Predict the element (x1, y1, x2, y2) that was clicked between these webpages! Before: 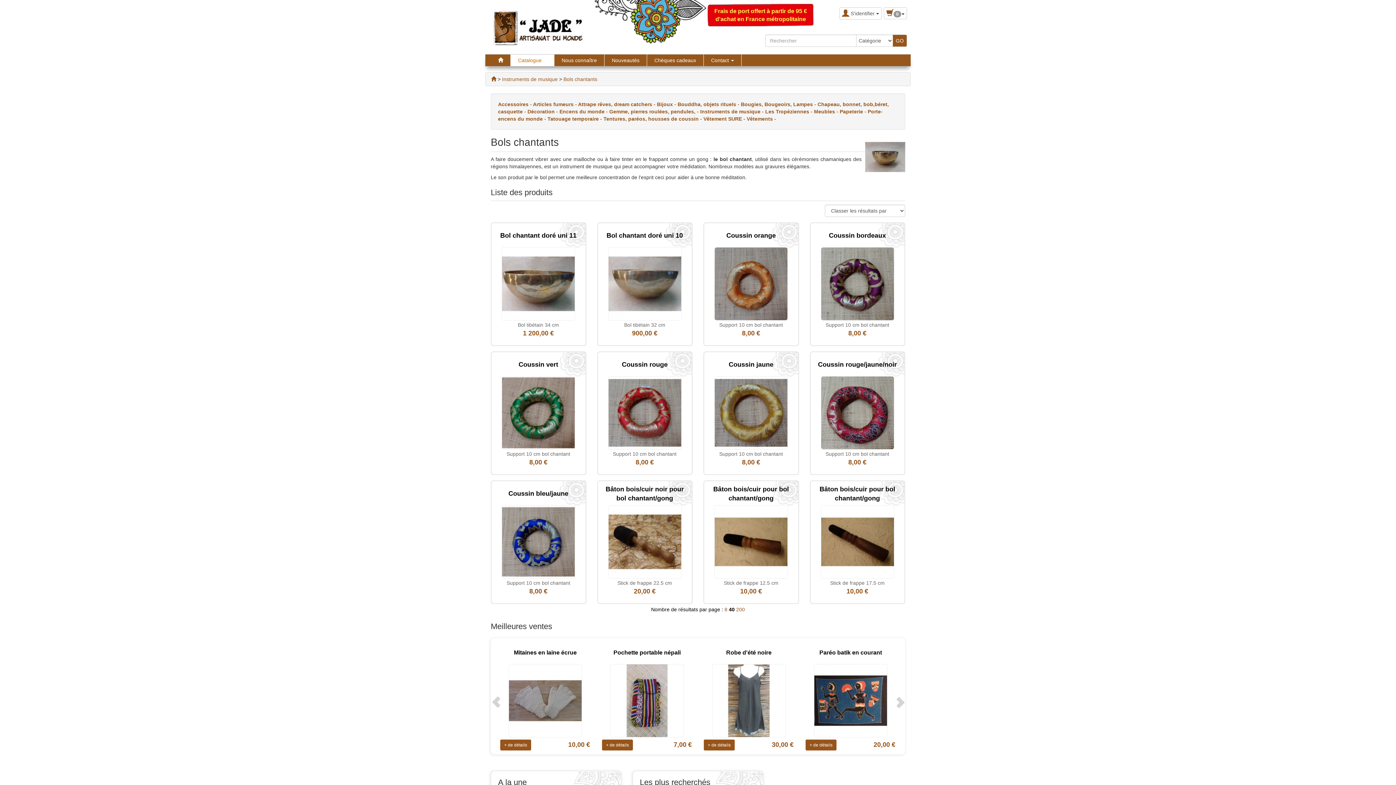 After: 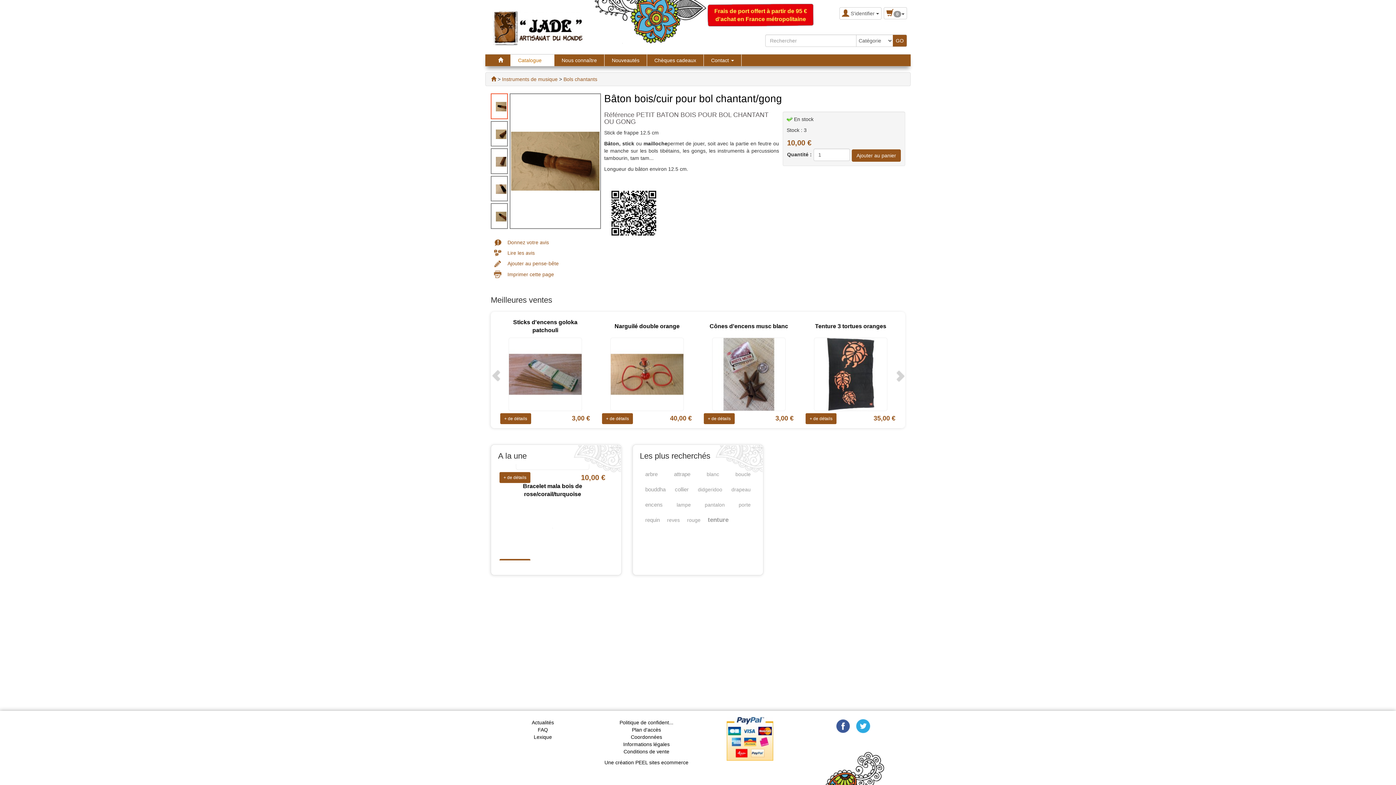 Action: bbox: (714, 538, 788, 544)